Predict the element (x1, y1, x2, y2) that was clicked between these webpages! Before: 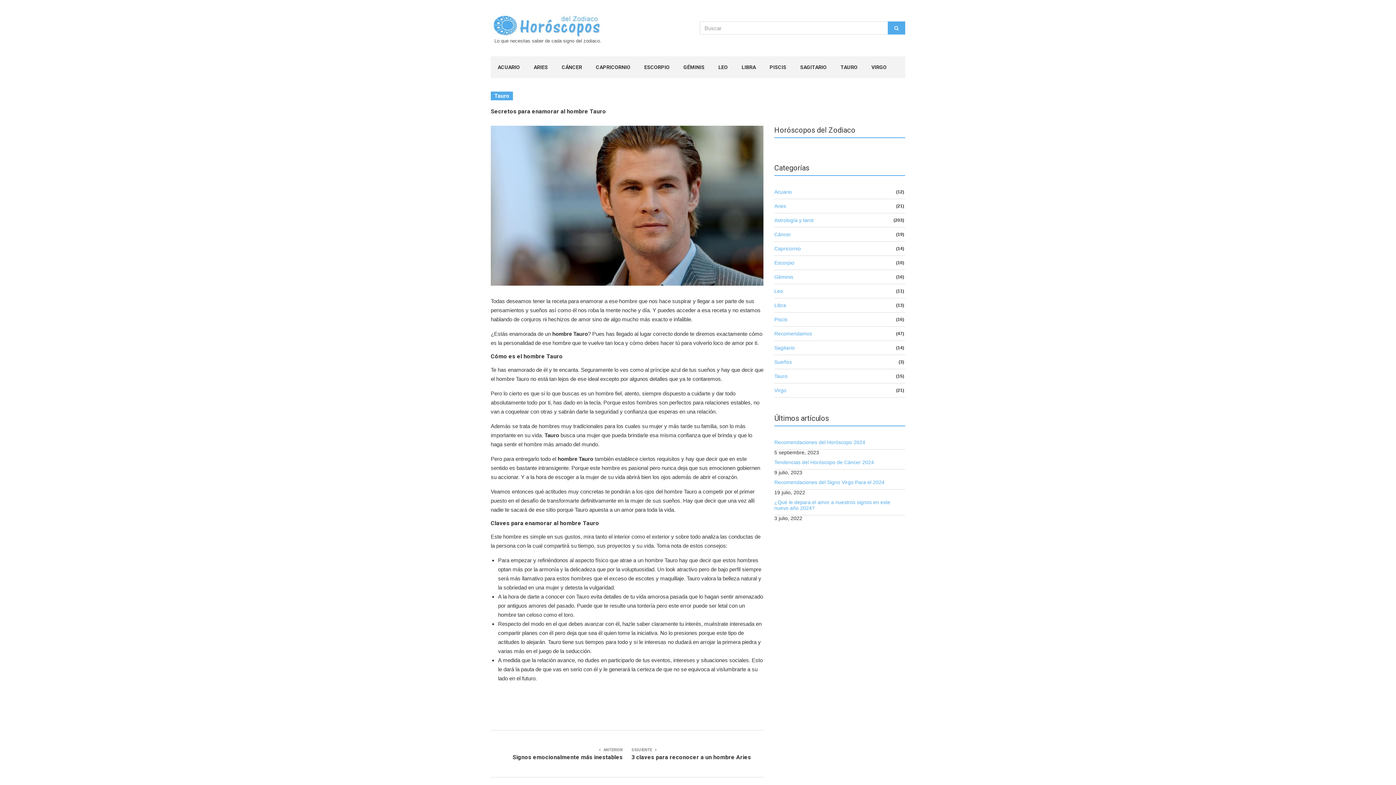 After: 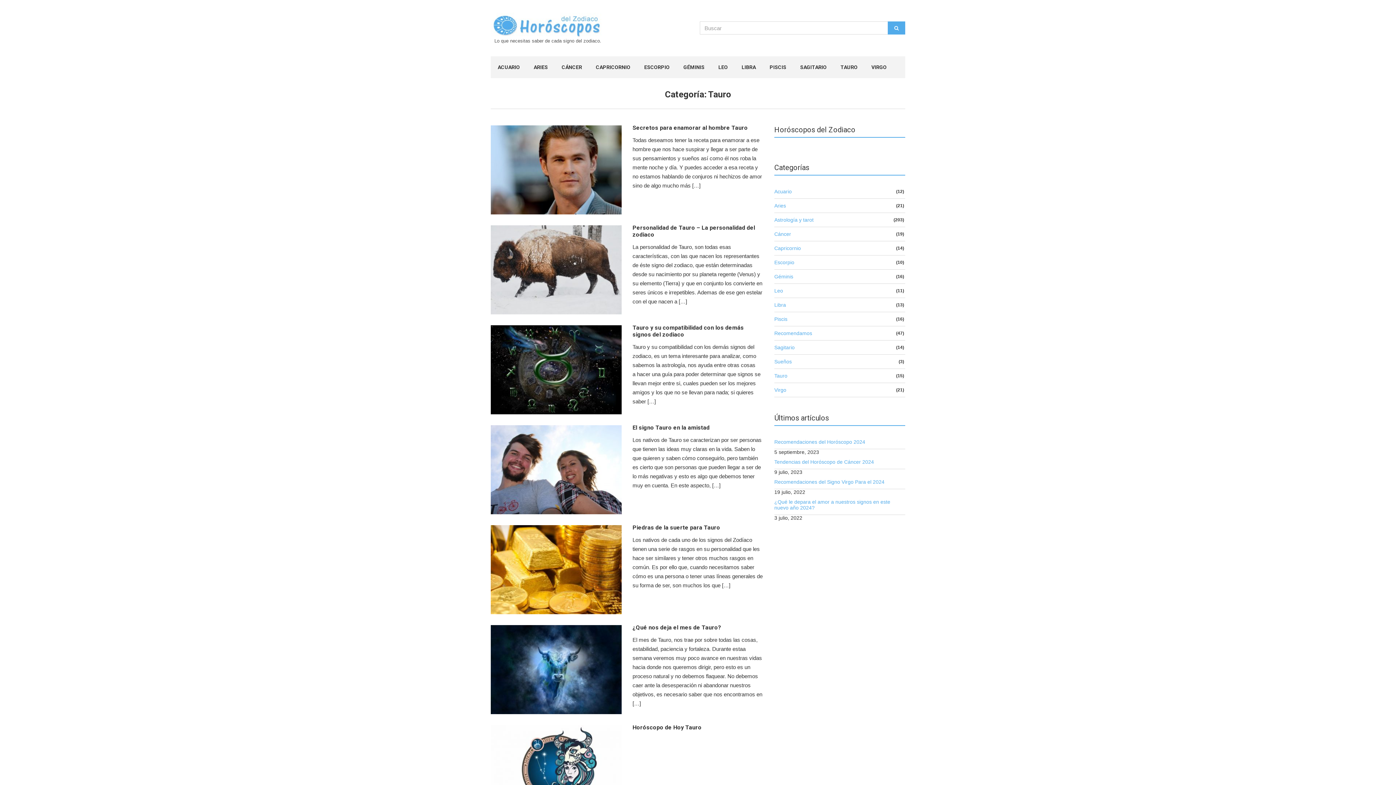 Action: label: Tauro bbox: (490, 91, 513, 100)